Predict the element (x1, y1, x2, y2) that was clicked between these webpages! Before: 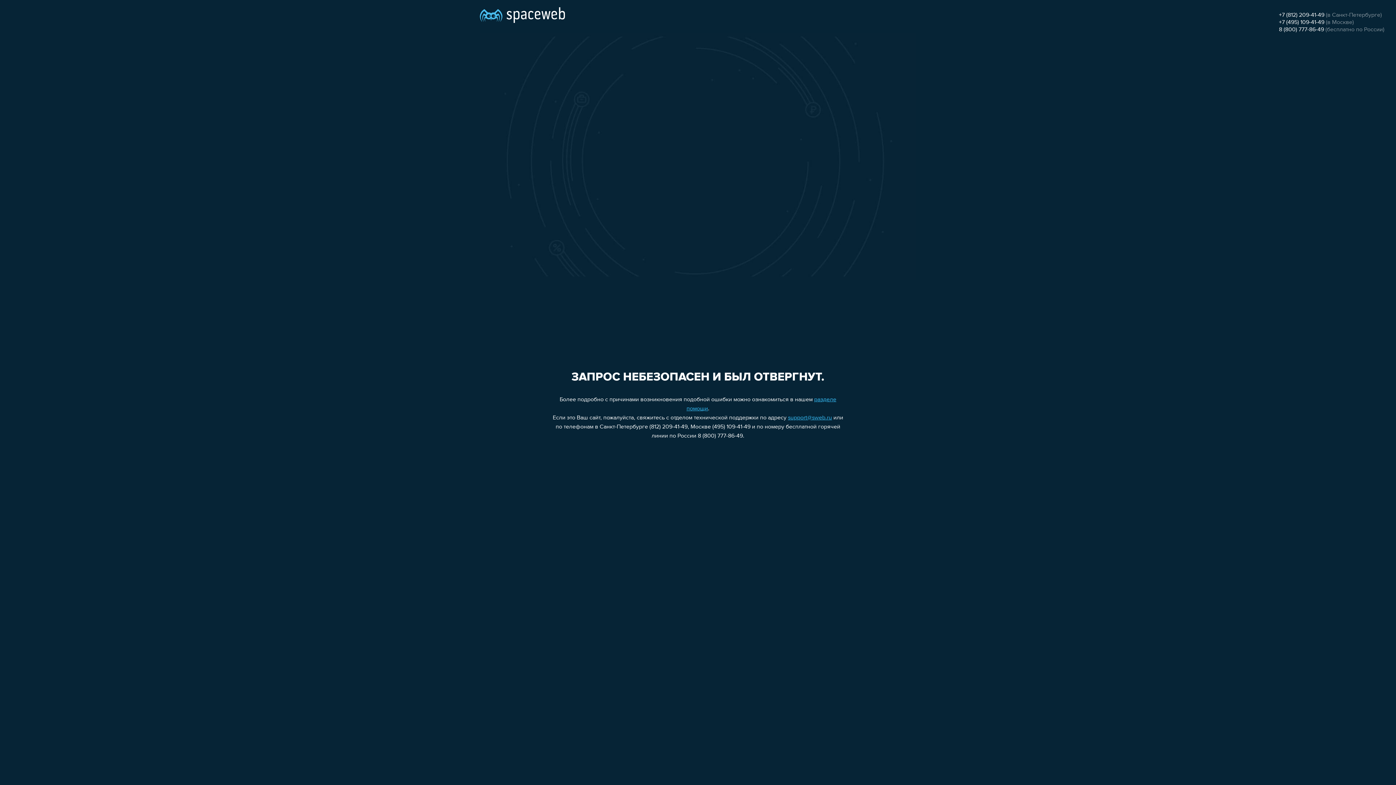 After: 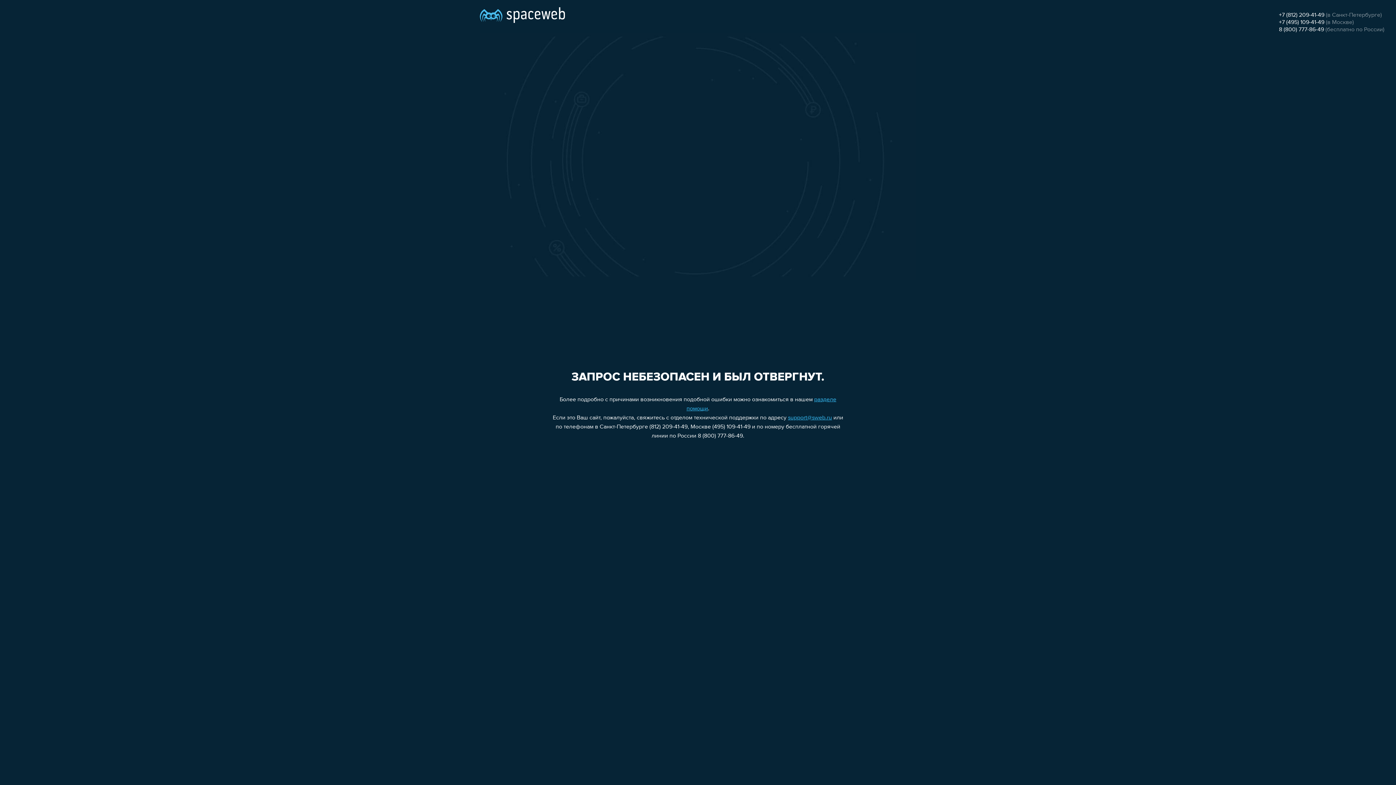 Action: label: +7 (495) 109-41-49 bbox: (1279, 19, 1324, 25)